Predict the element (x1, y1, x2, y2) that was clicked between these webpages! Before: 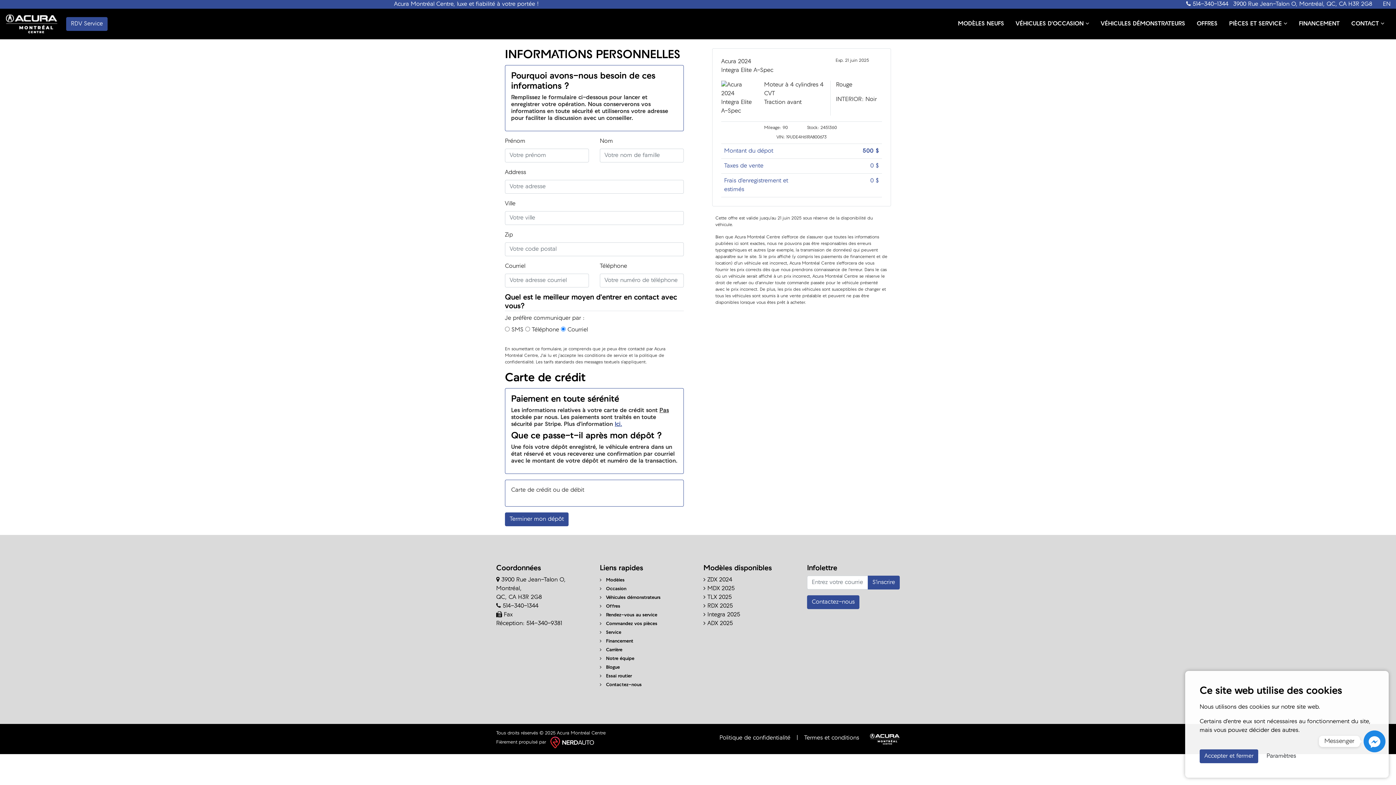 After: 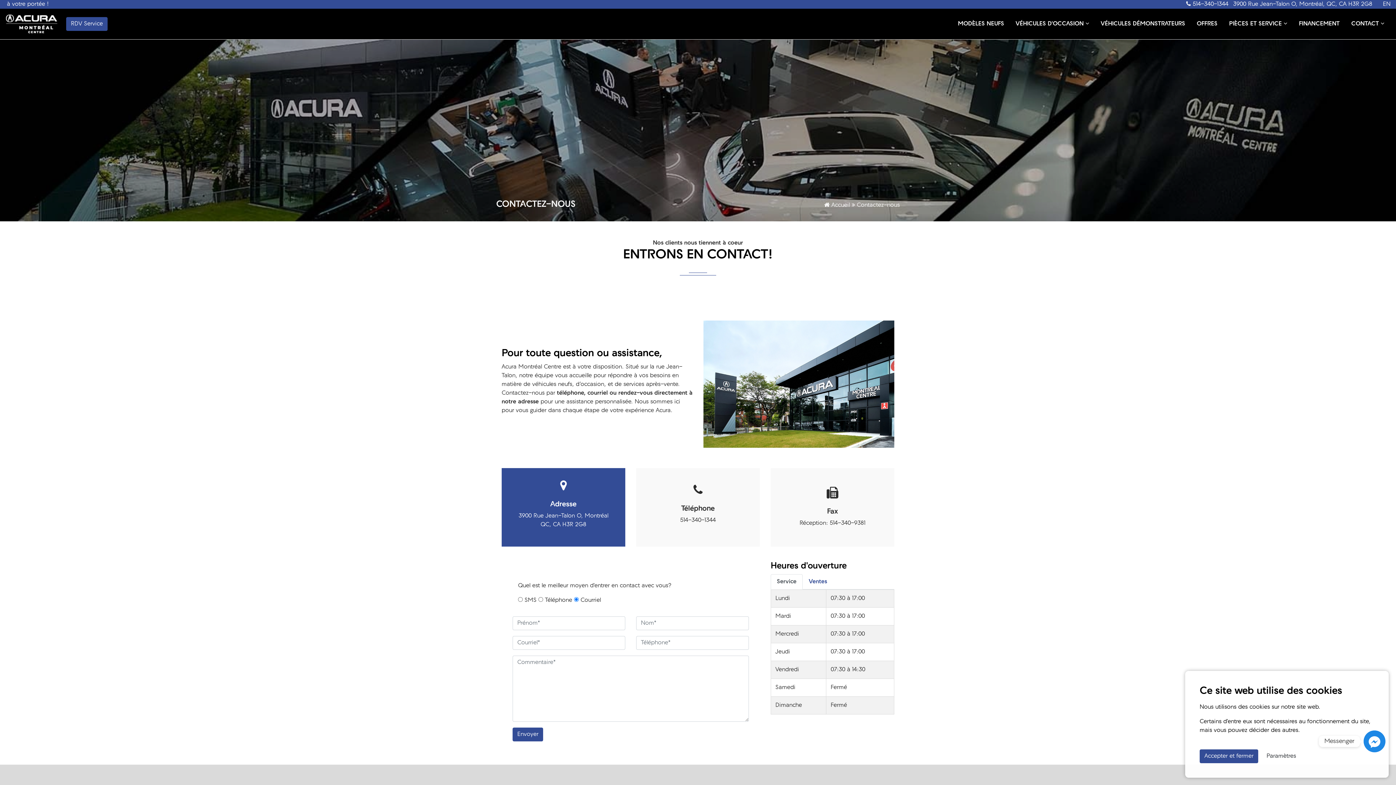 Action: label:  Contactez-nous bbox: (600, 682, 641, 687)